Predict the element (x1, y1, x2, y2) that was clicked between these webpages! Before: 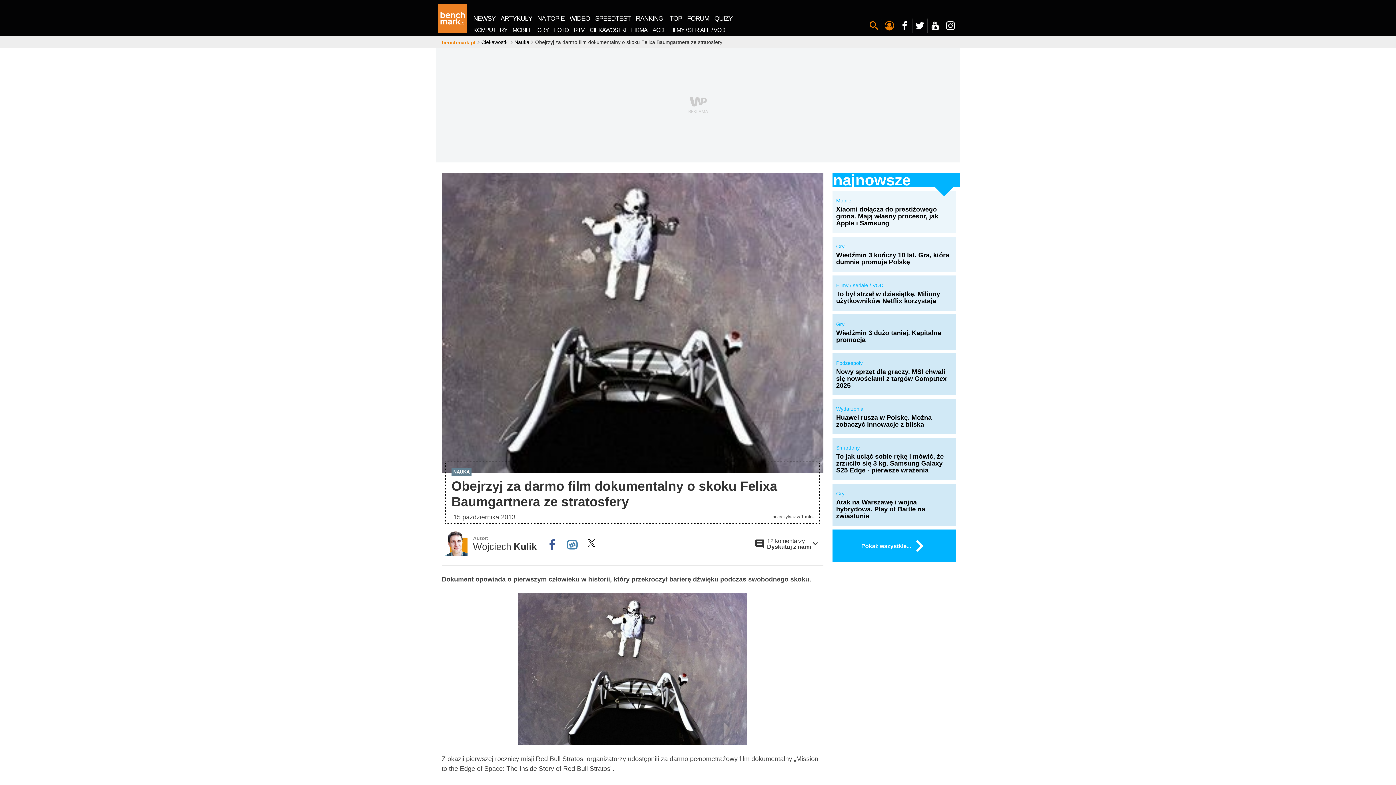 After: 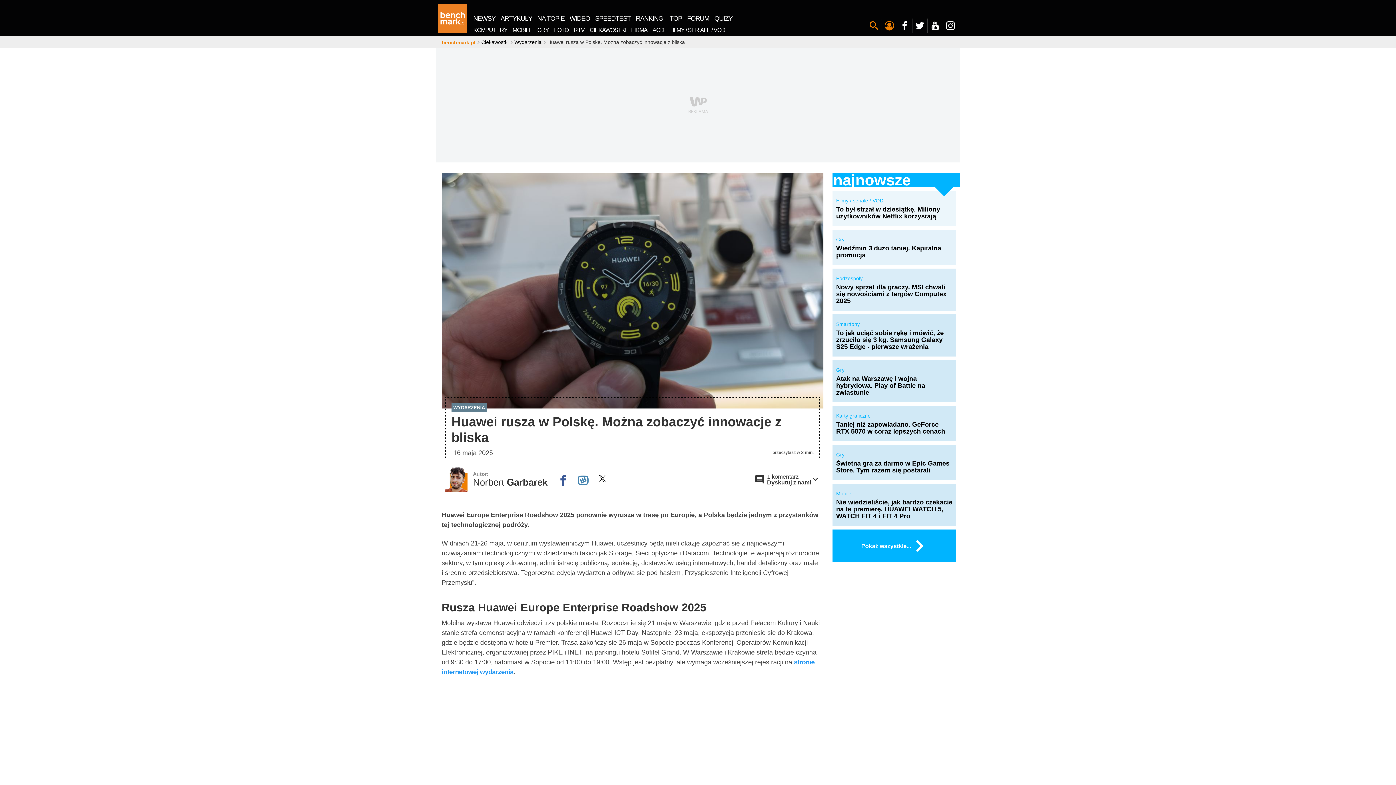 Action: label: Huawei rusza w Polskę. Można zobaczyć innowacje z bliska bbox: (836, 412, 952, 428)